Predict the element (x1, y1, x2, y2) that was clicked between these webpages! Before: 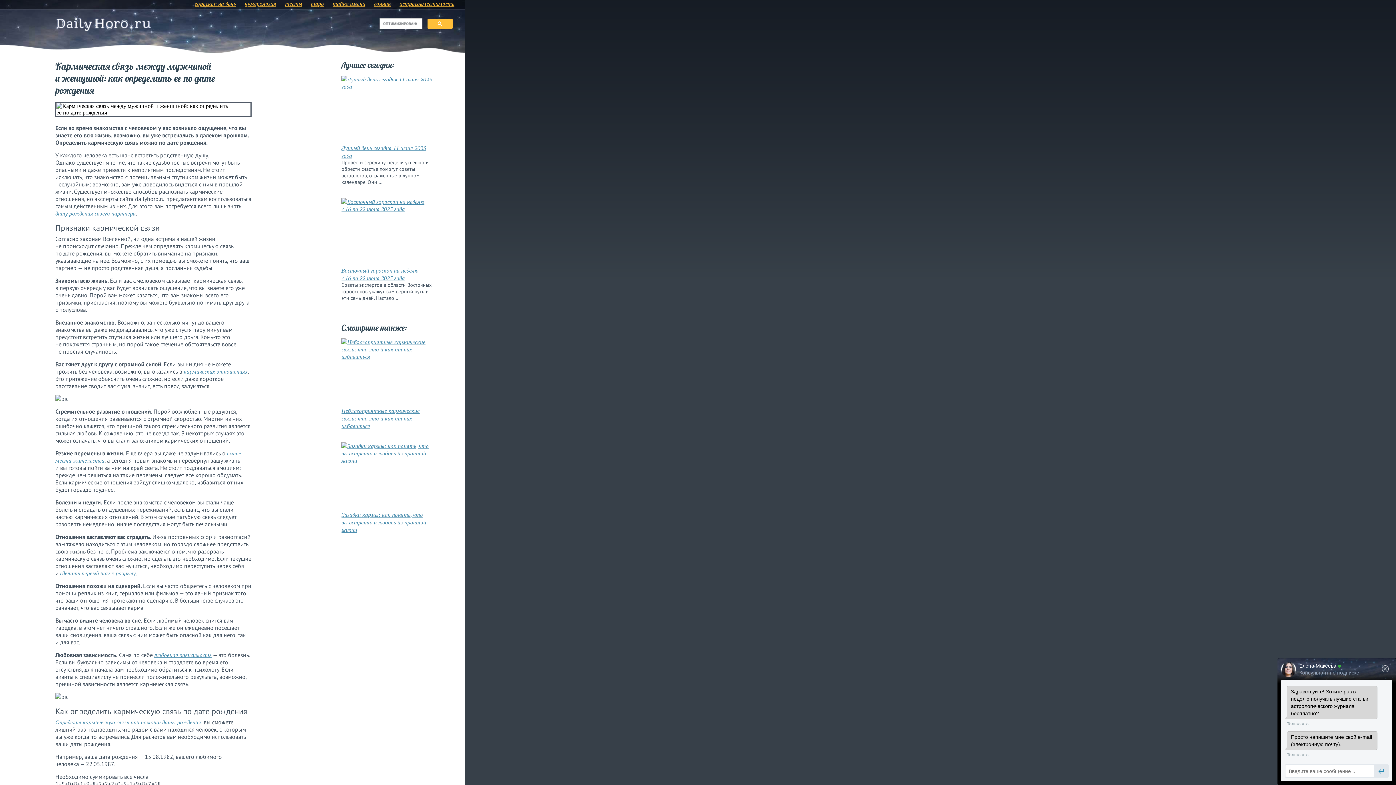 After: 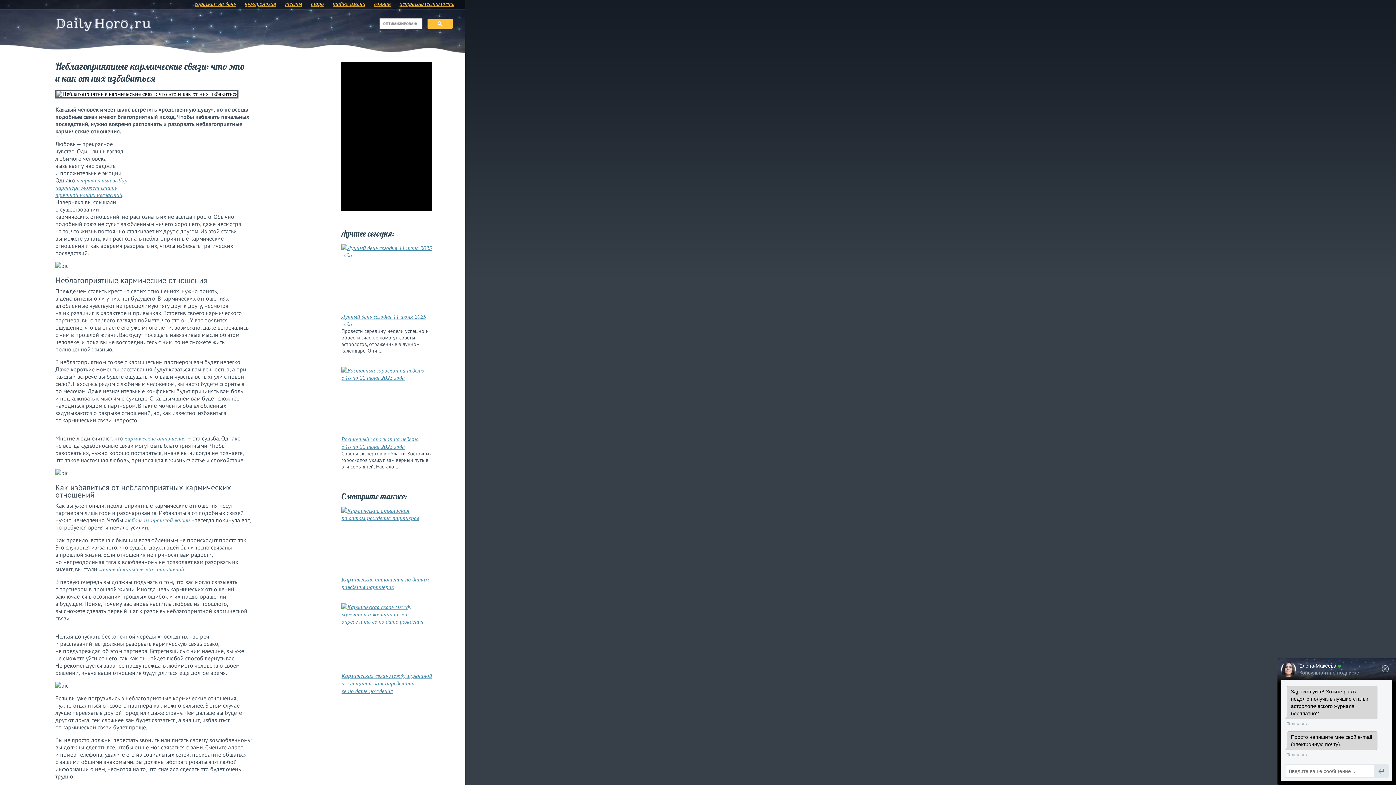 Action: label: Неблагоприятные кармические связи: что это и как от них избавиться bbox: (341, 338, 432, 429)